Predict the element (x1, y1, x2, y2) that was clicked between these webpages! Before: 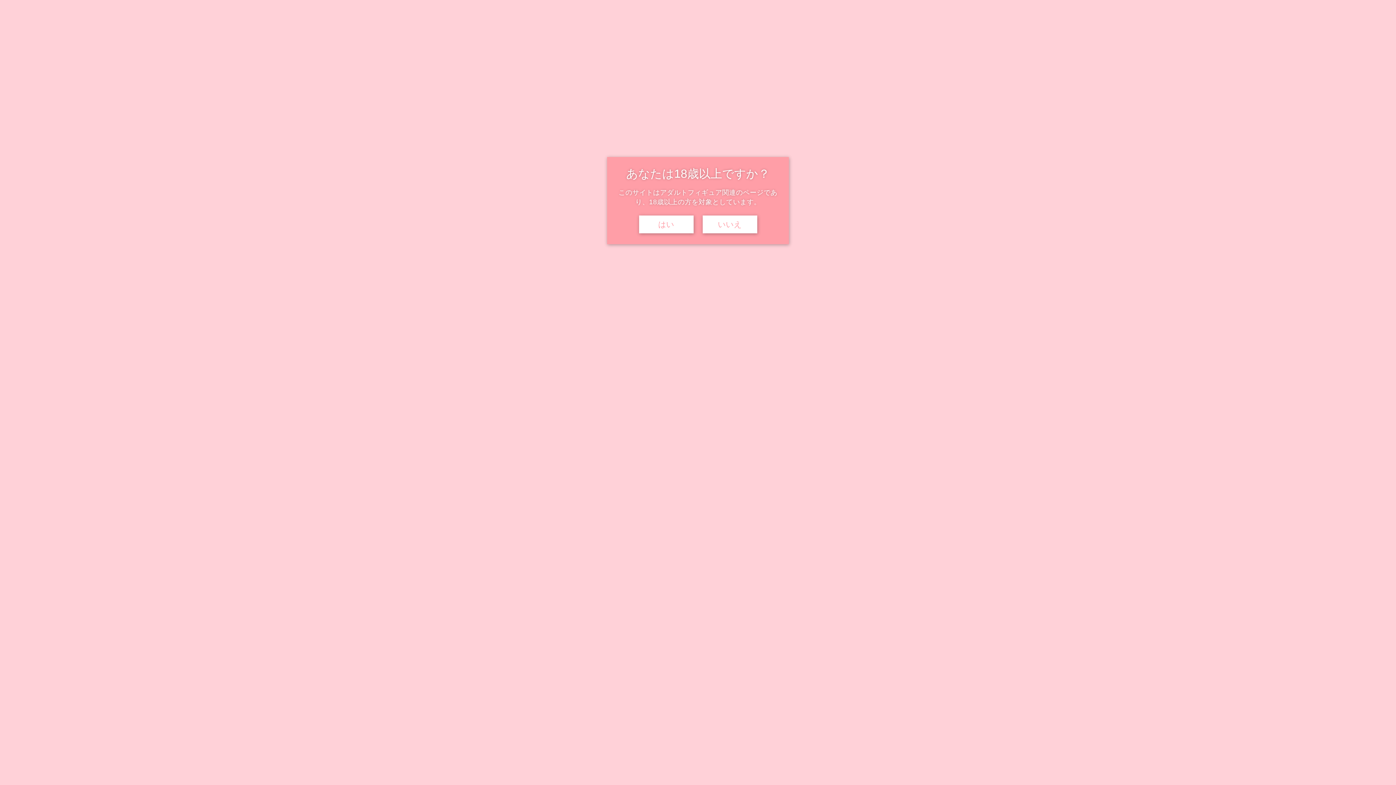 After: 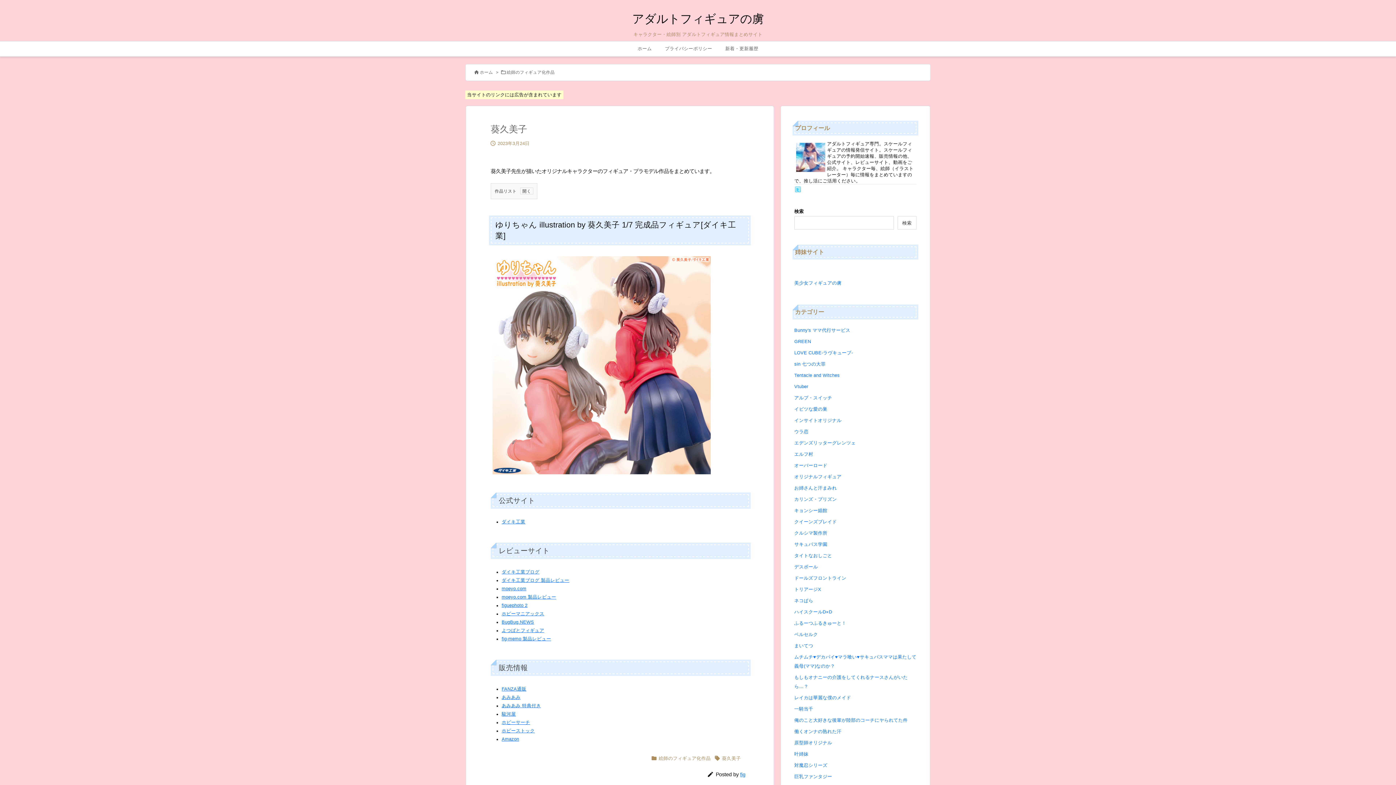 Action: label: はい bbox: (639, 215, 693, 233)